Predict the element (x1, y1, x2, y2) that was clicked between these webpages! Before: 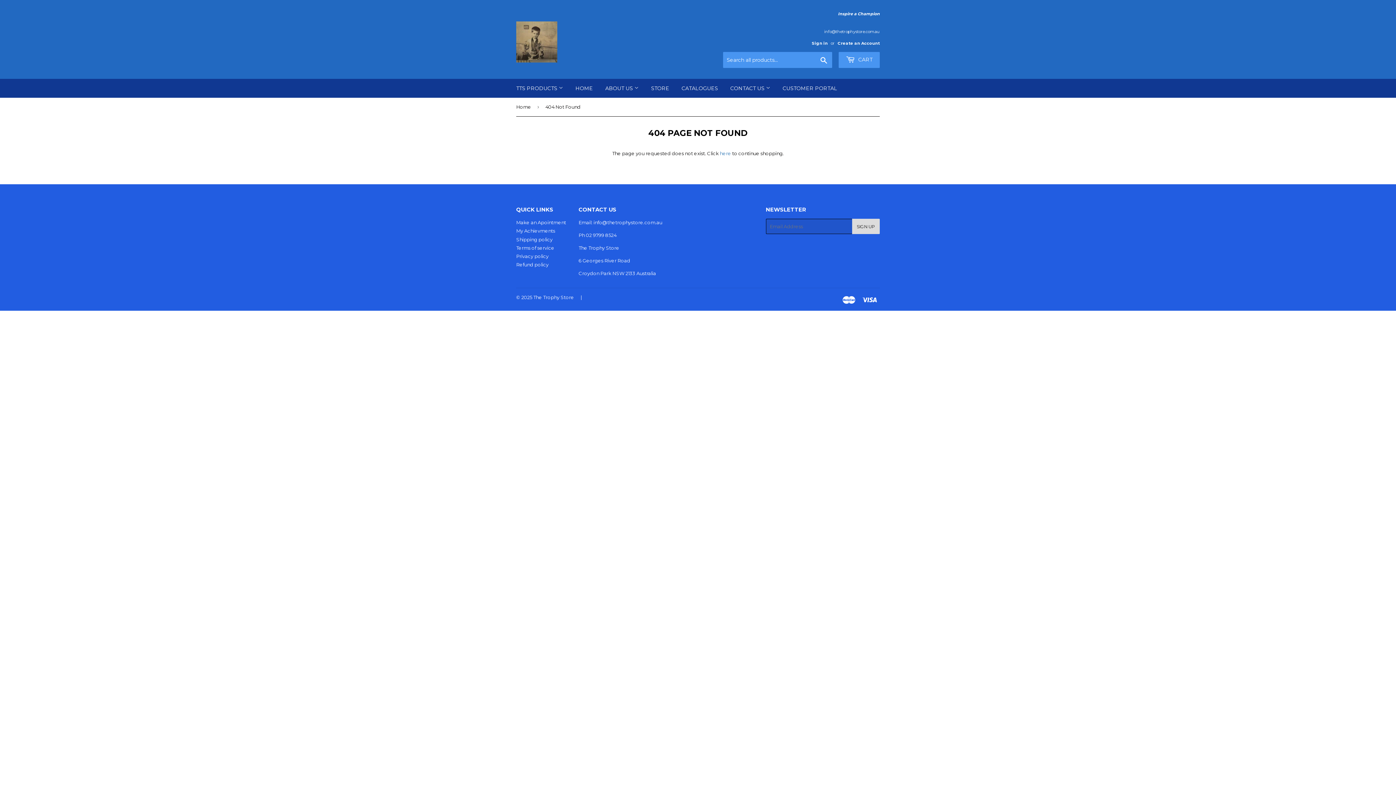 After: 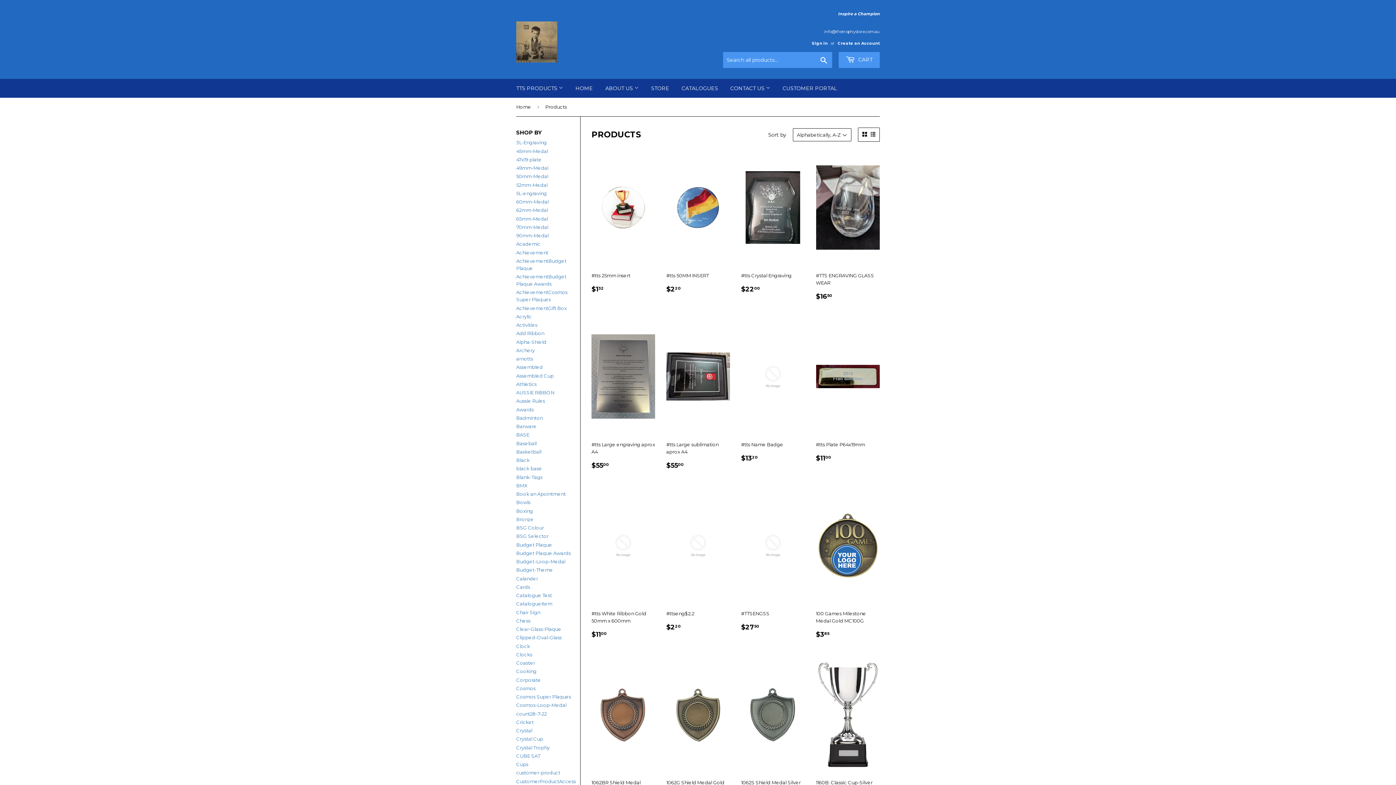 Action: label: here bbox: (719, 150, 731, 156)